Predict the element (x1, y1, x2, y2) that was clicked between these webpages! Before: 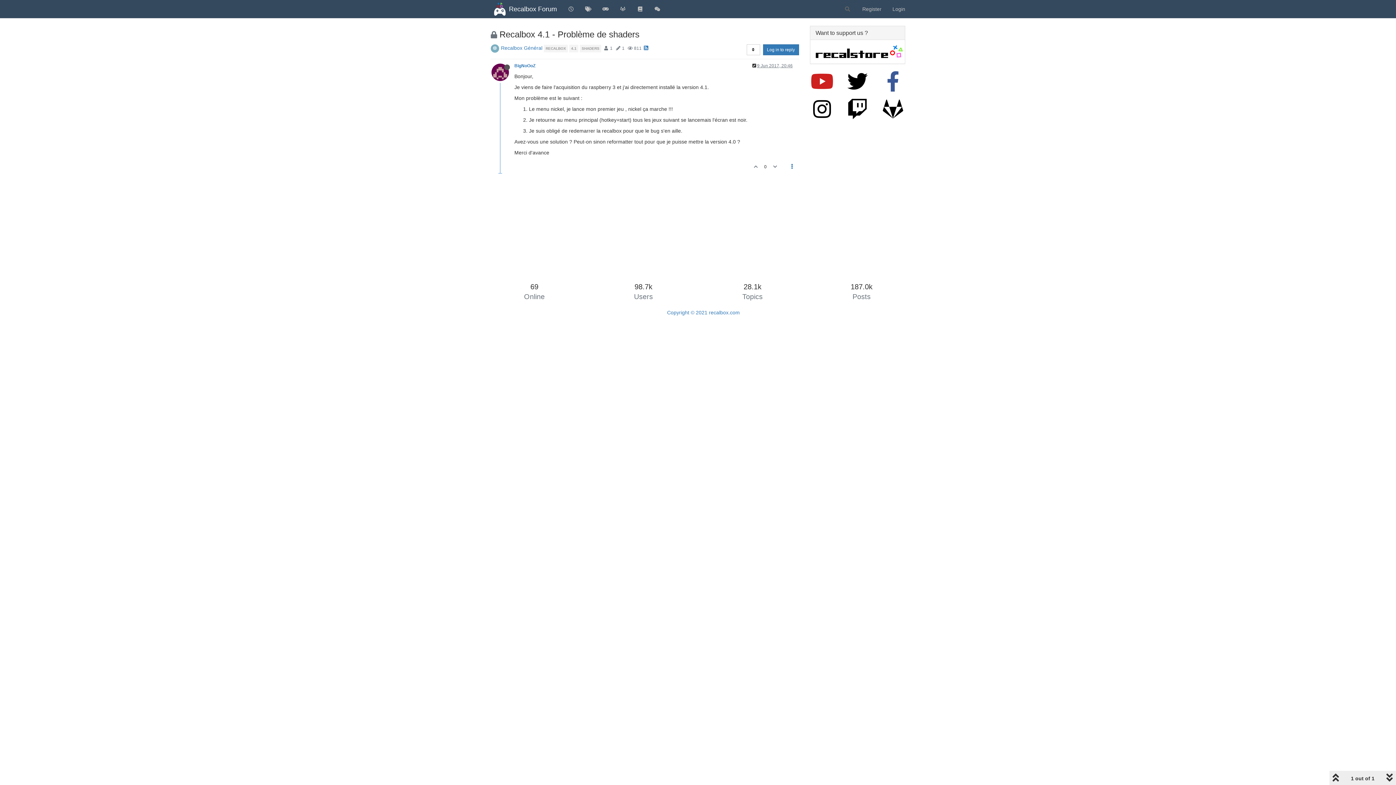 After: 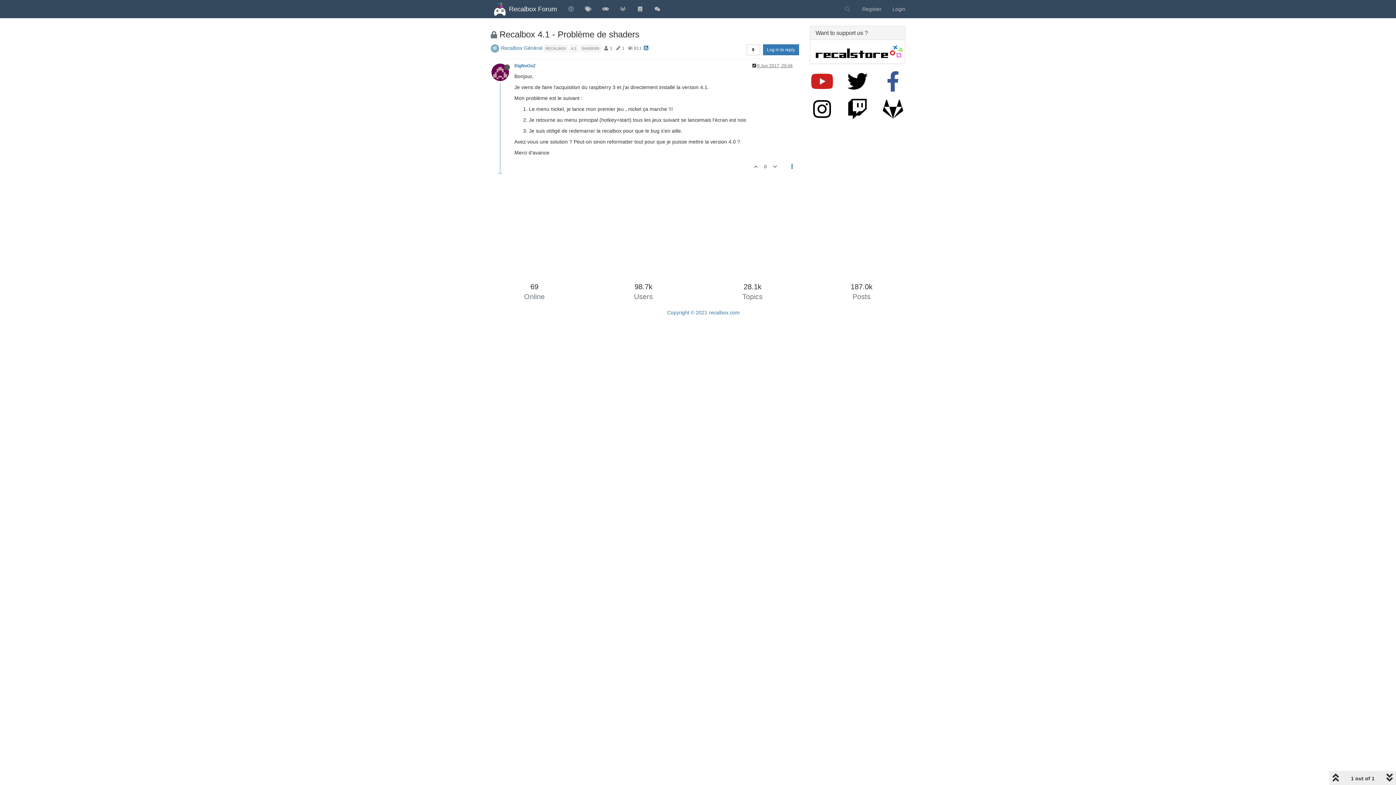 Action: bbox: (815, 48, 902, 54)